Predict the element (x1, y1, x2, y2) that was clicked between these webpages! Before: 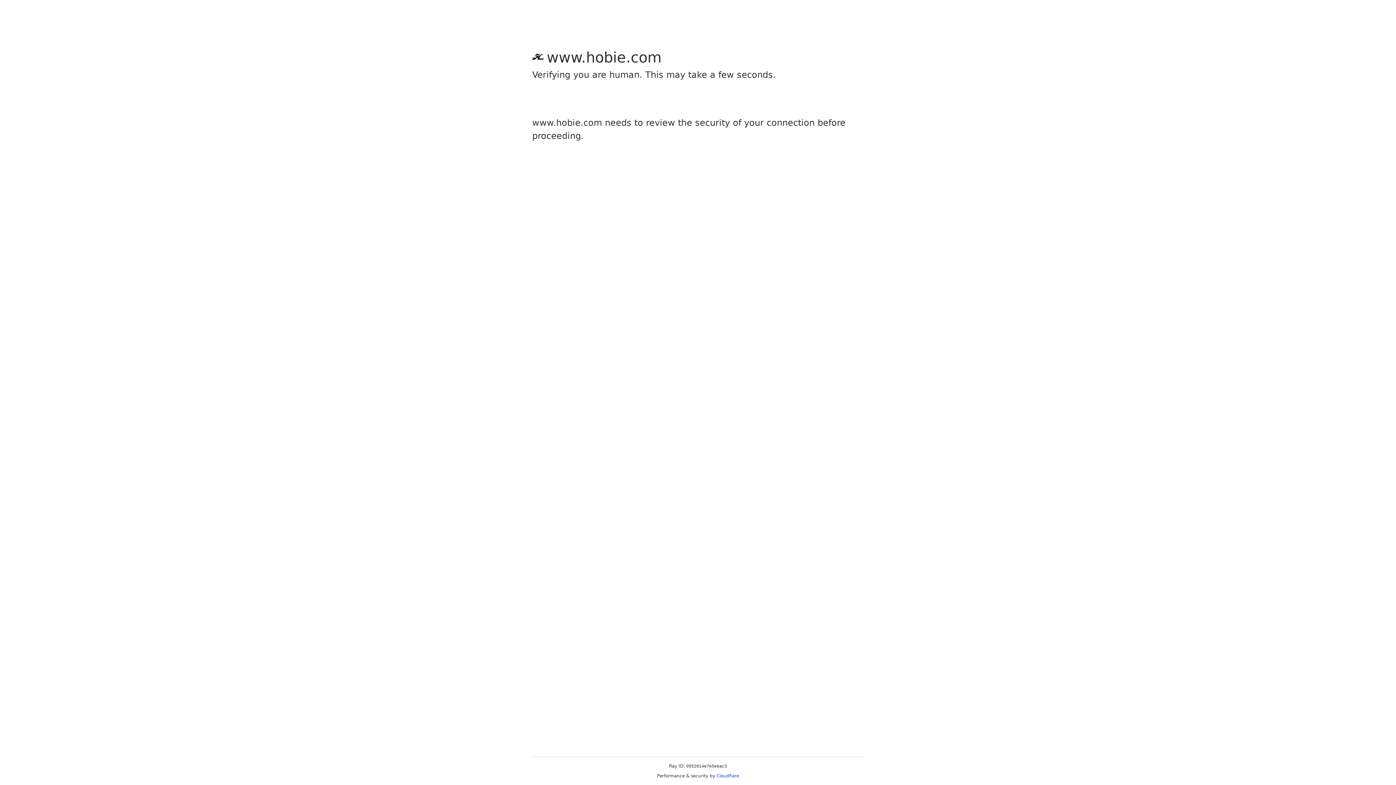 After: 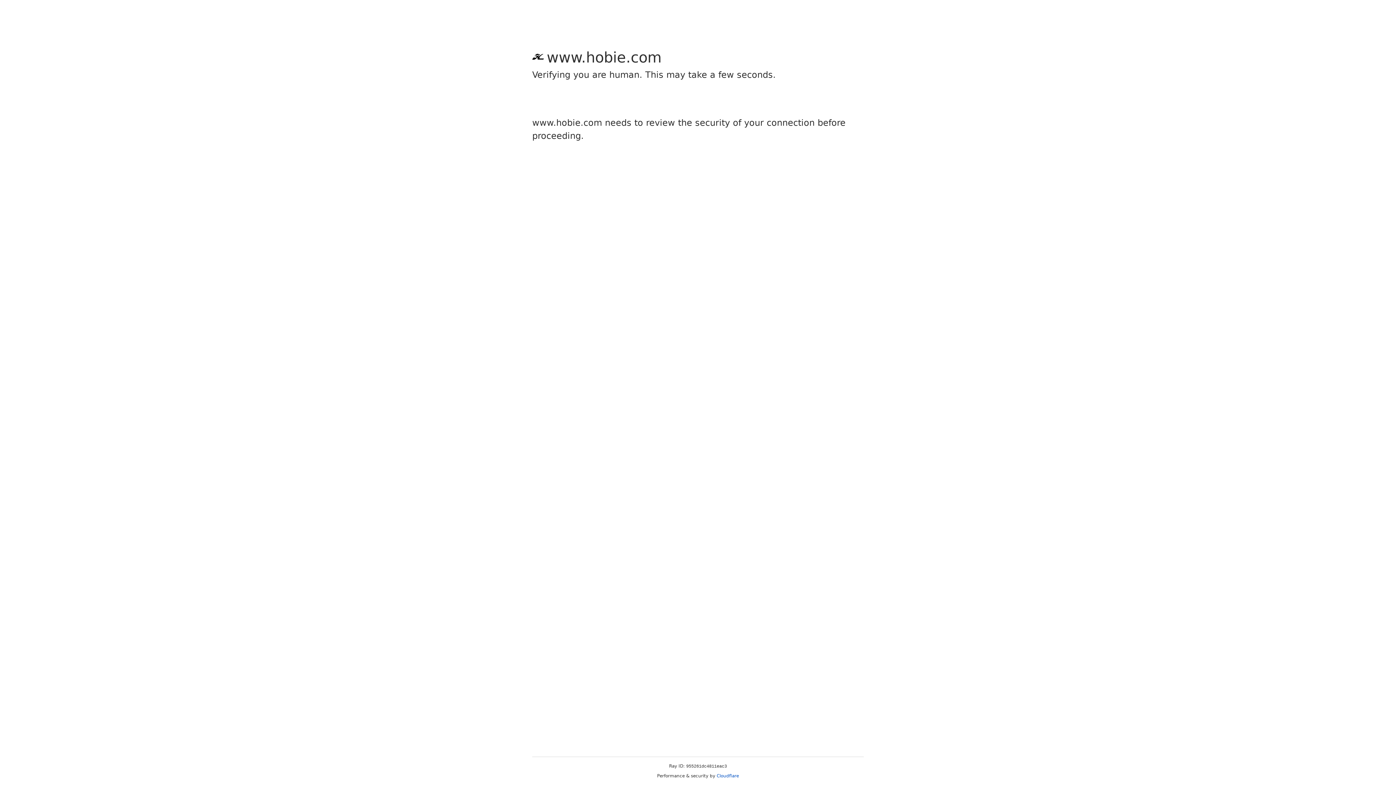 Action: bbox: (716, 773, 739, 778) label: Cloudflare